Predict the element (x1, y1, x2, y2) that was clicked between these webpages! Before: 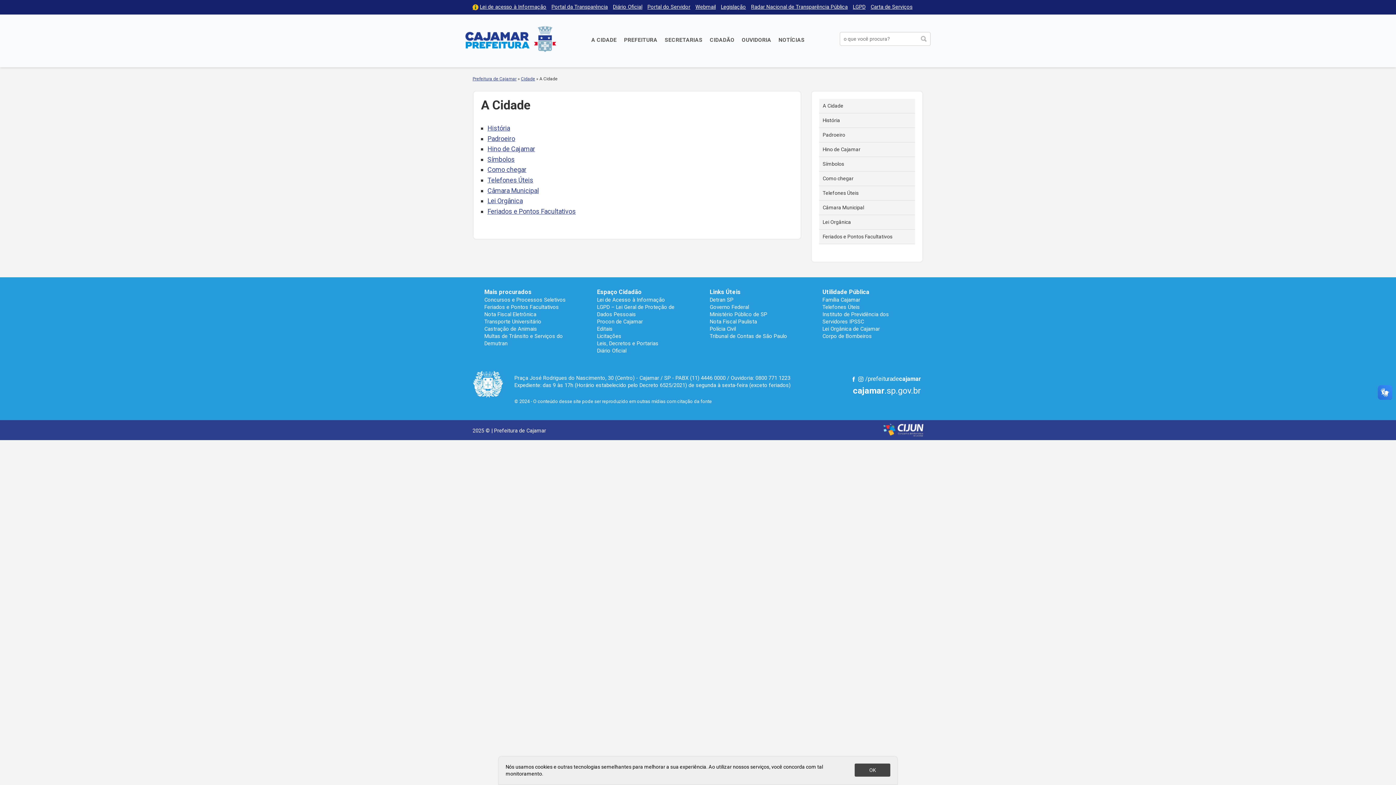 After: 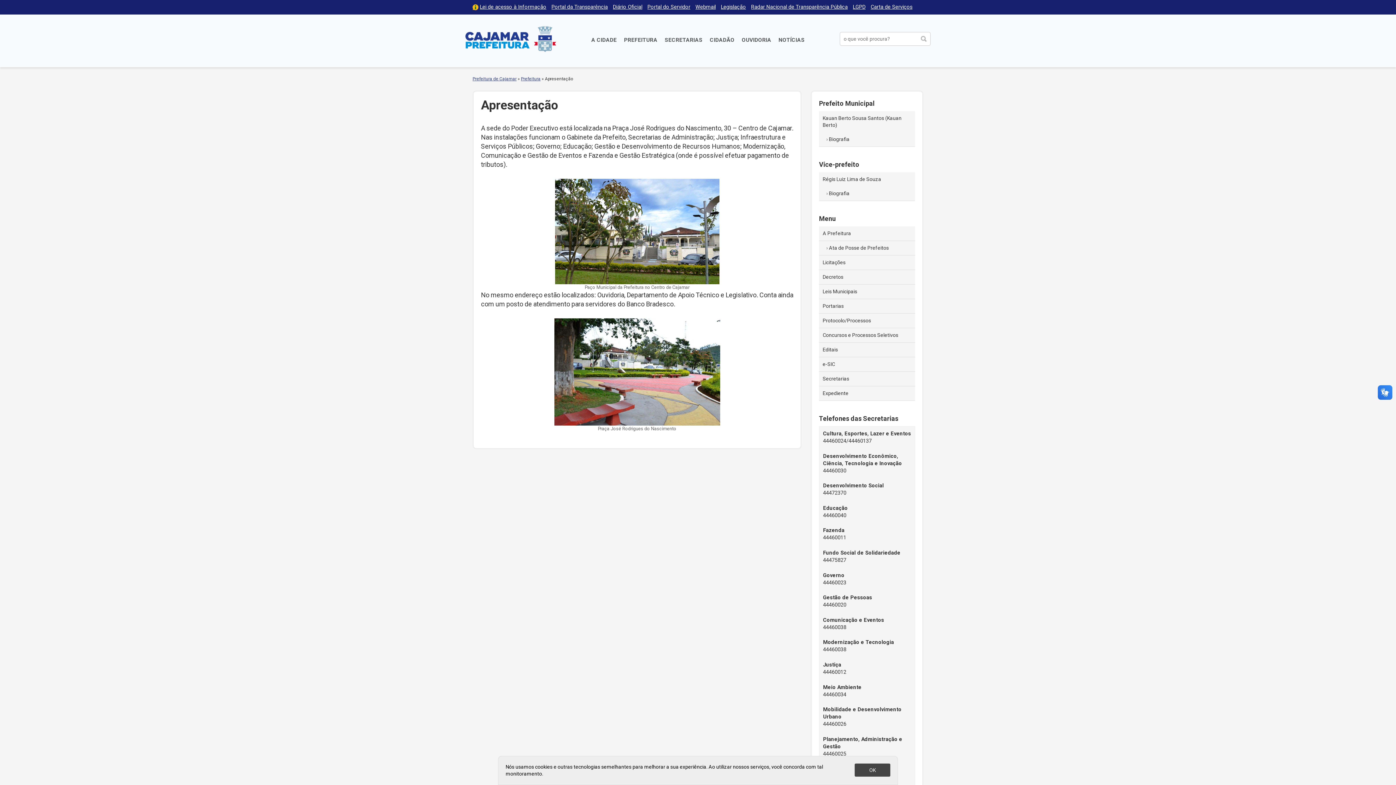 Action: bbox: (620, 36, 661, 44) label: PREFEITURA